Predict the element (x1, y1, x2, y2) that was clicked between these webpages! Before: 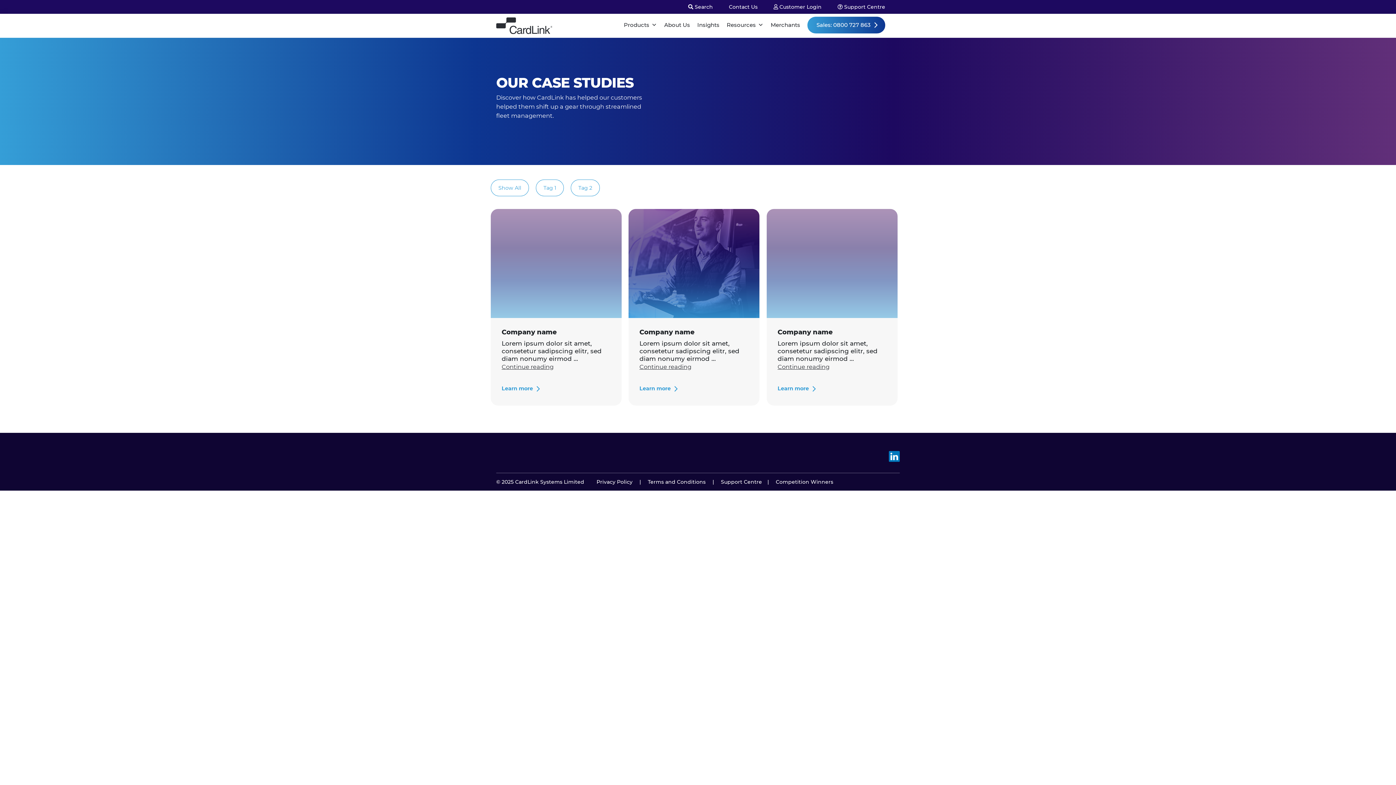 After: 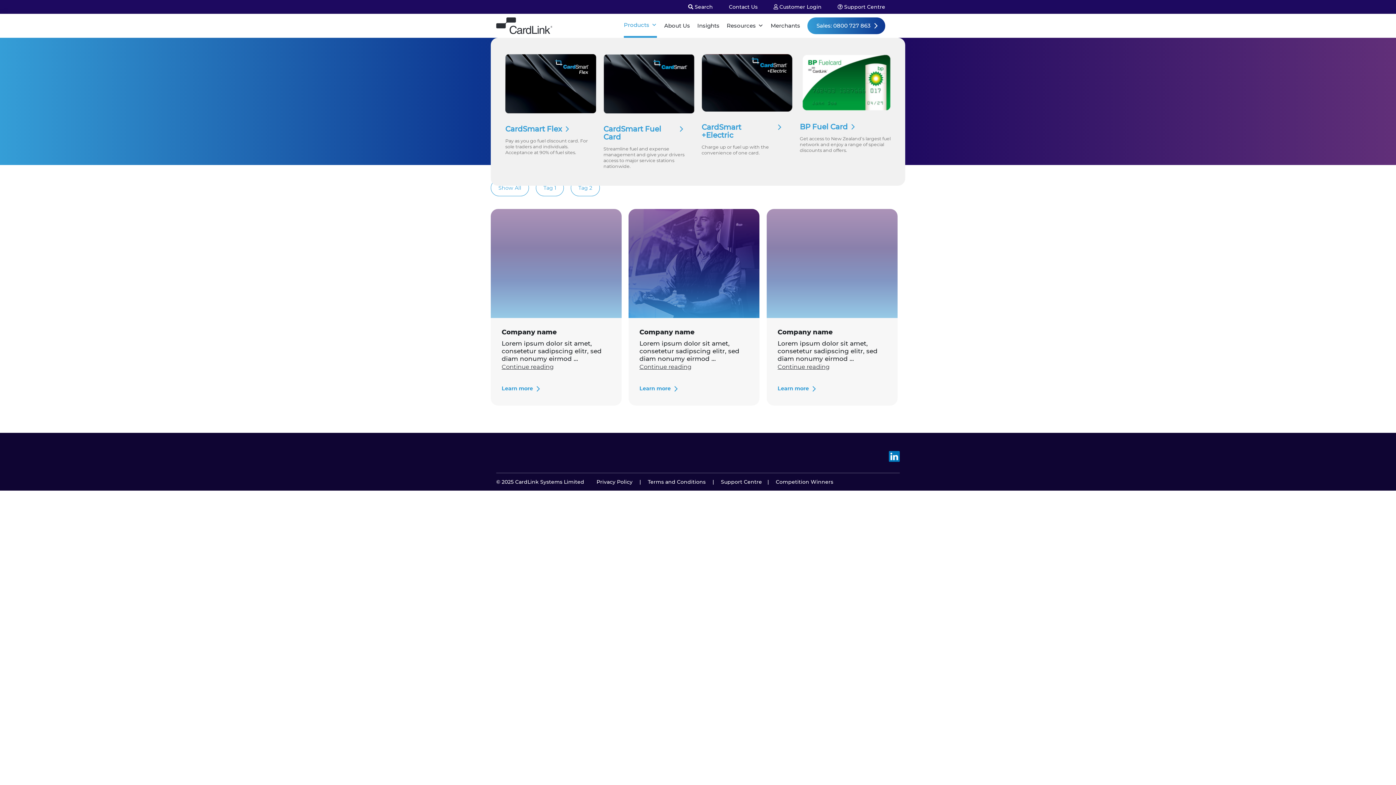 Action: label: Products bbox: (624, 13, 657, 36)